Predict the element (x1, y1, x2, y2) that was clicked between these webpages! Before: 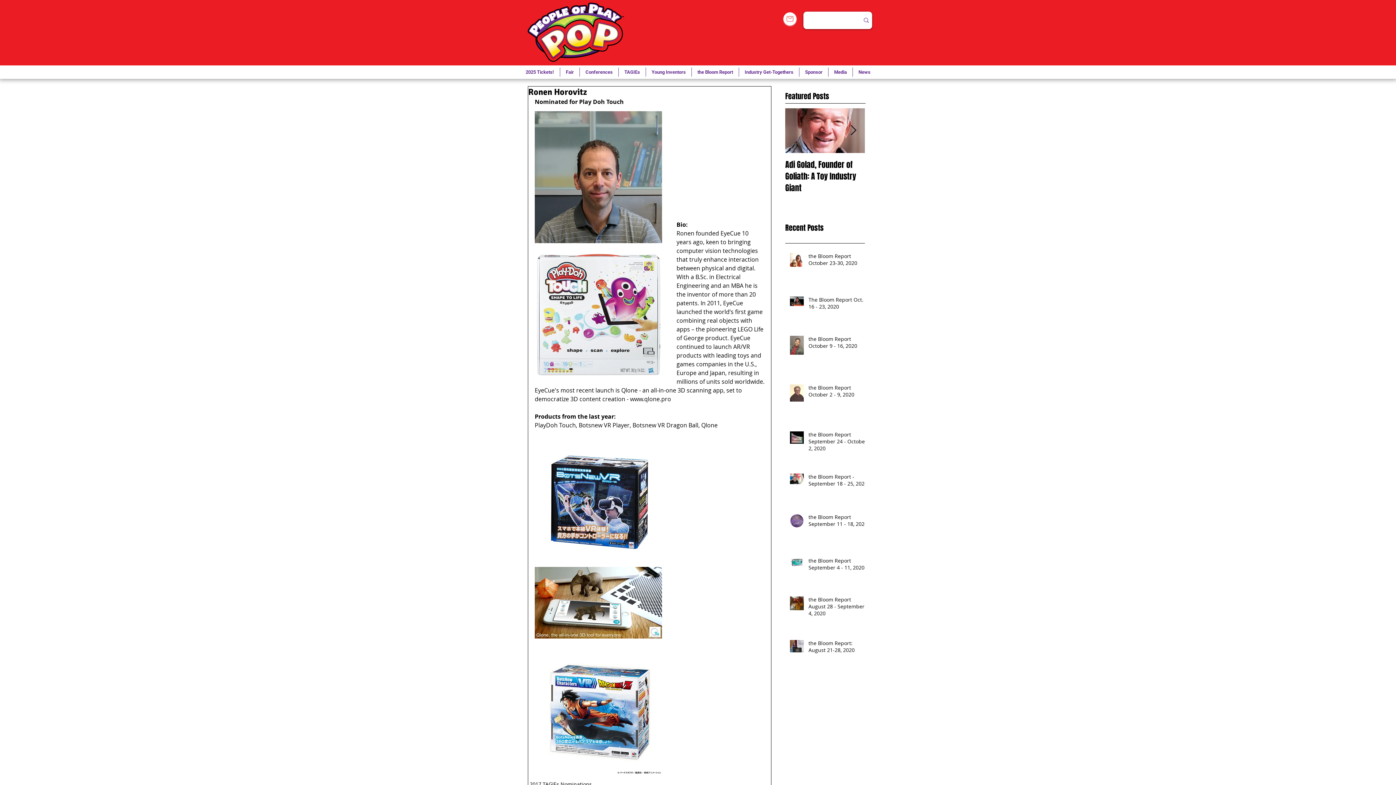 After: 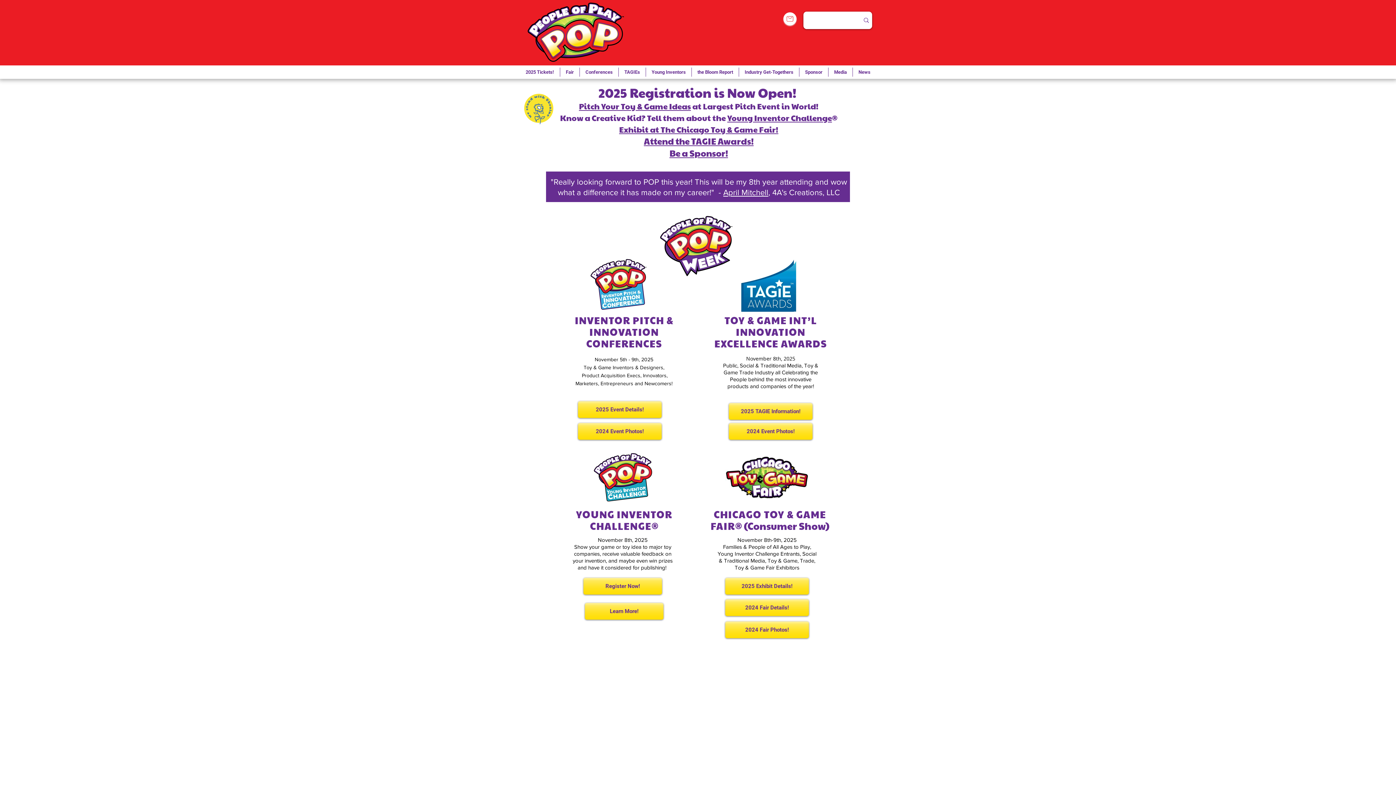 Action: bbox: (524, 0, 628, 65)